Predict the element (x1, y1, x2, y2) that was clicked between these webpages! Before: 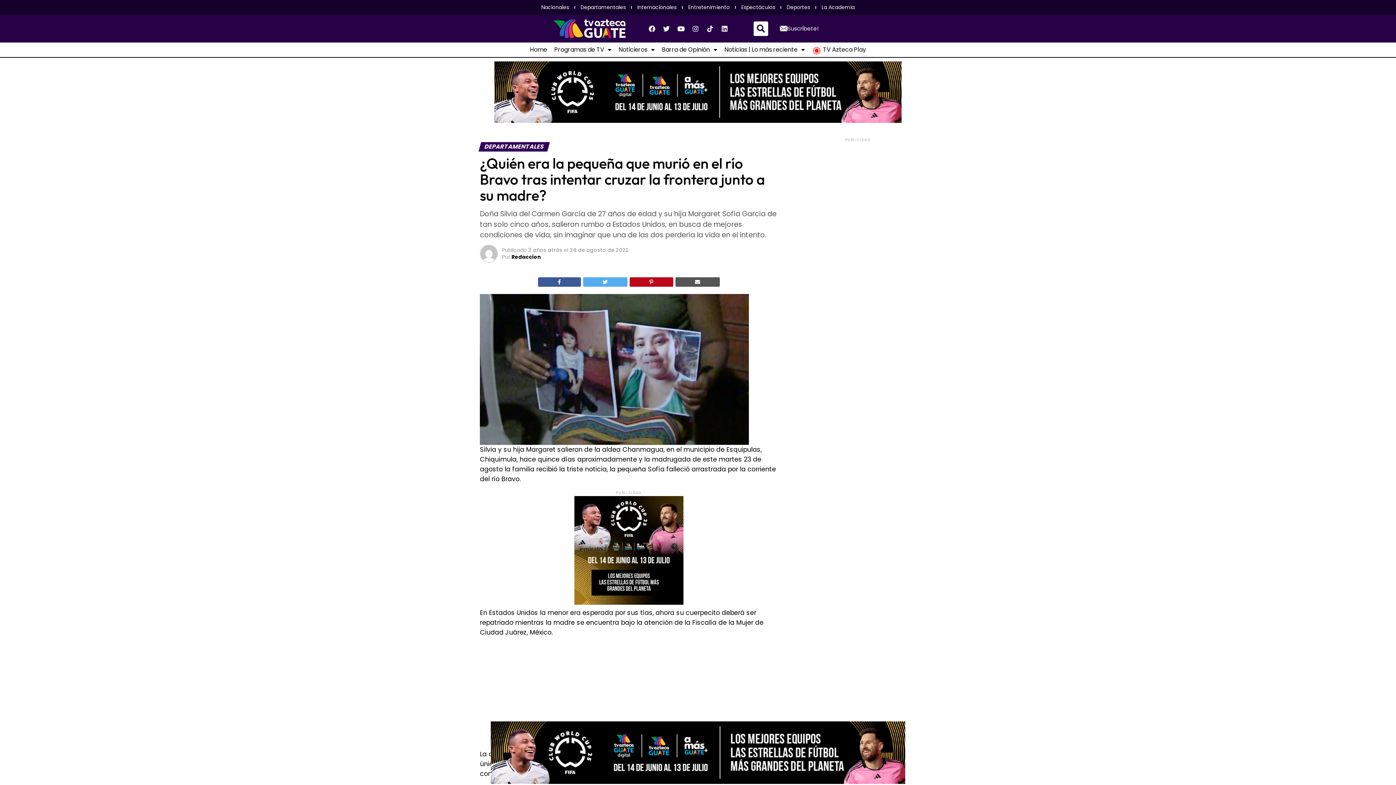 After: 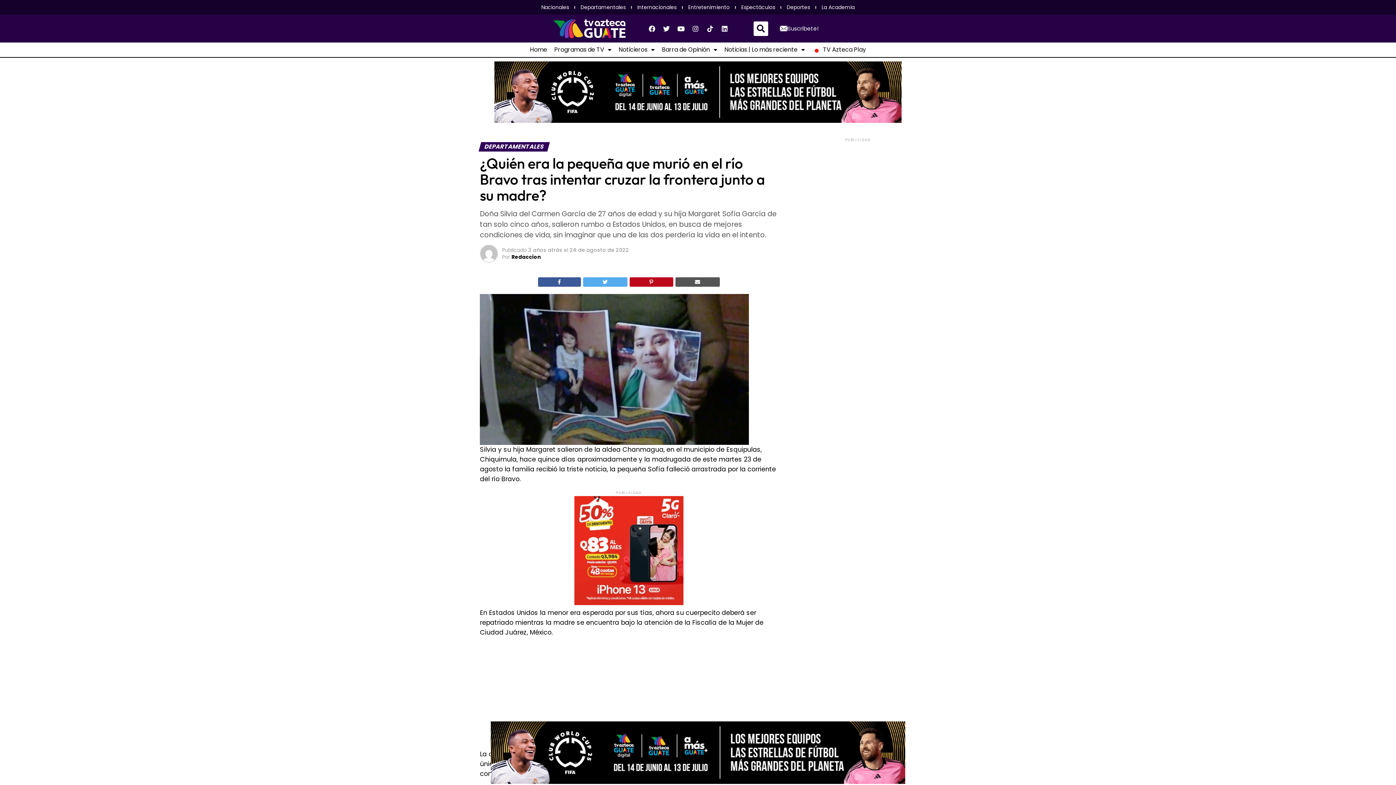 Action: bbox: (675, 277, 720, 286)